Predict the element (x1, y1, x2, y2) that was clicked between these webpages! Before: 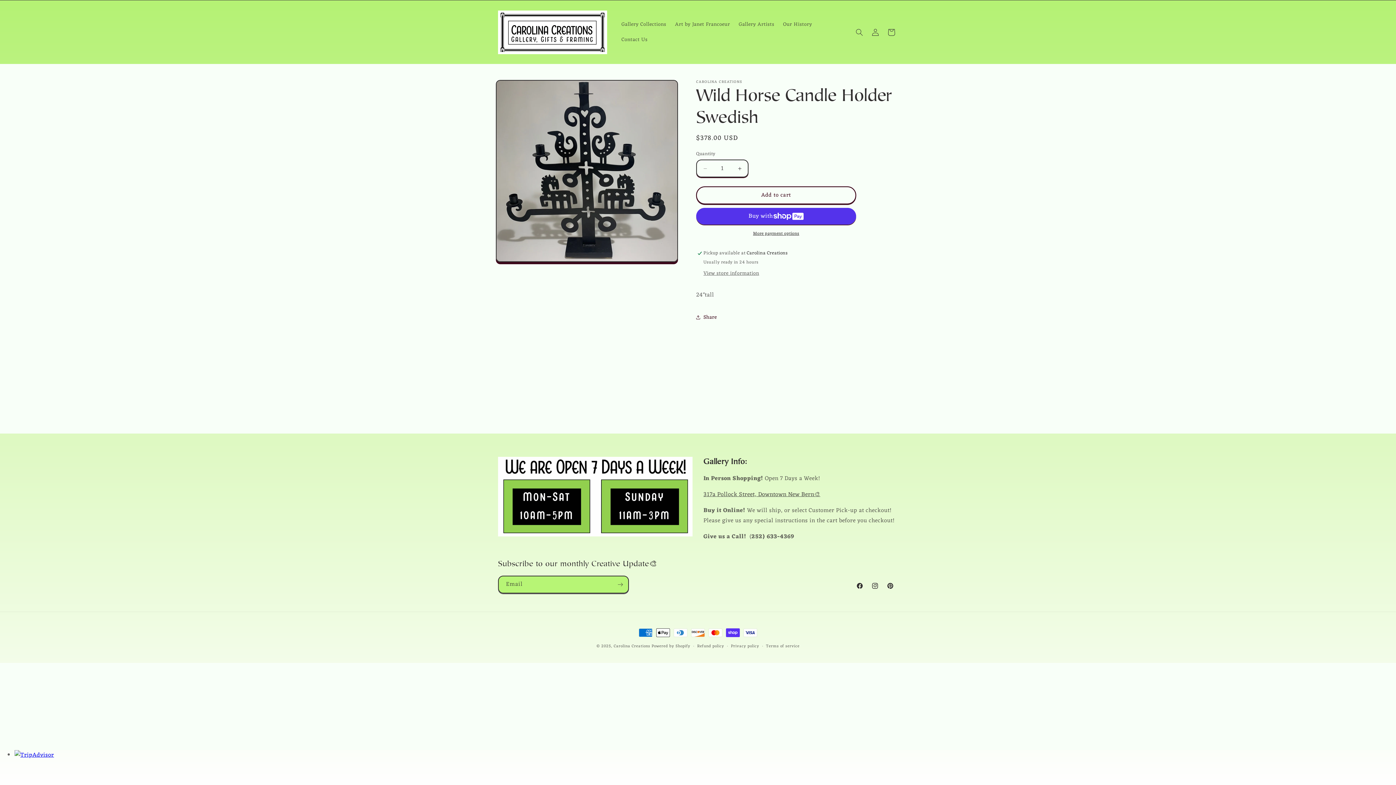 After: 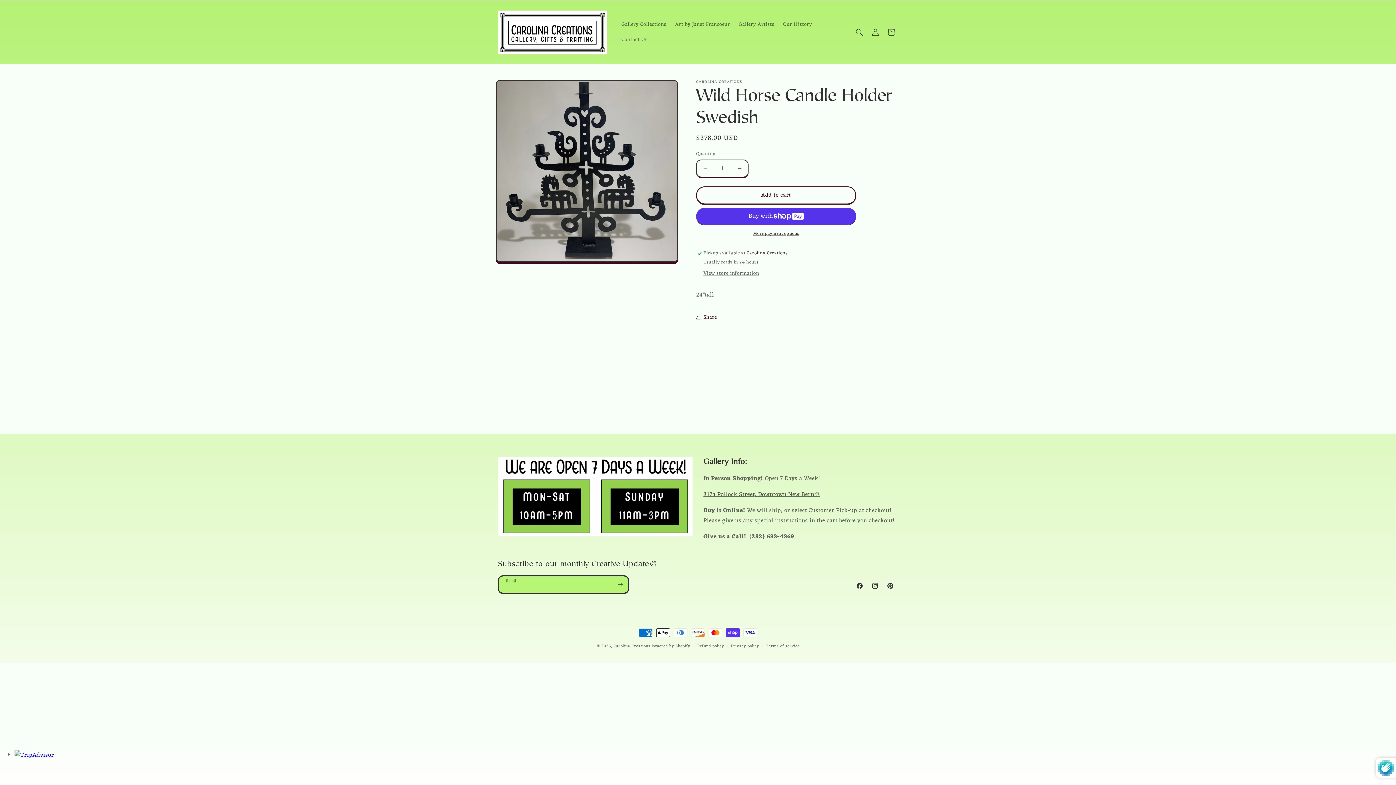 Action: label: Subscribe bbox: (612, 576, 628, 593)